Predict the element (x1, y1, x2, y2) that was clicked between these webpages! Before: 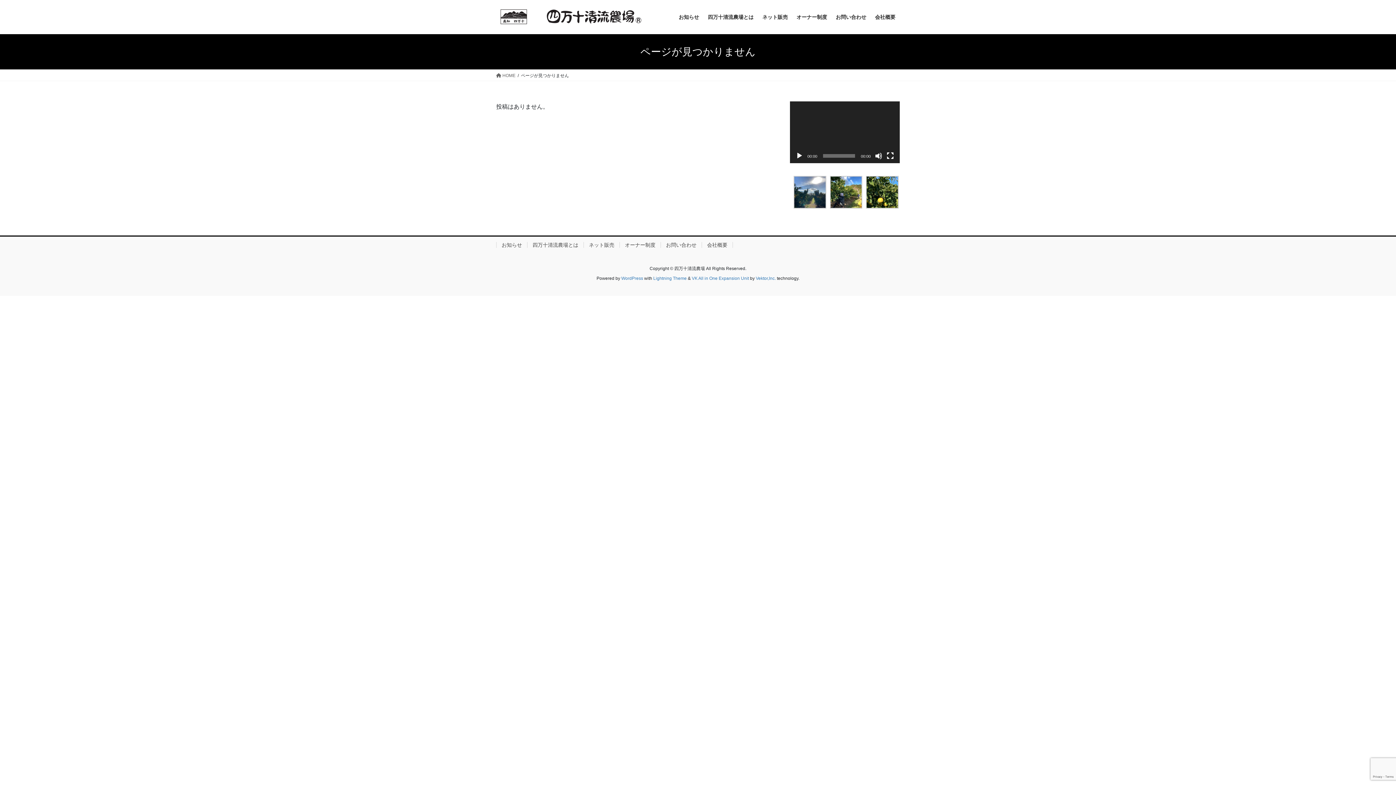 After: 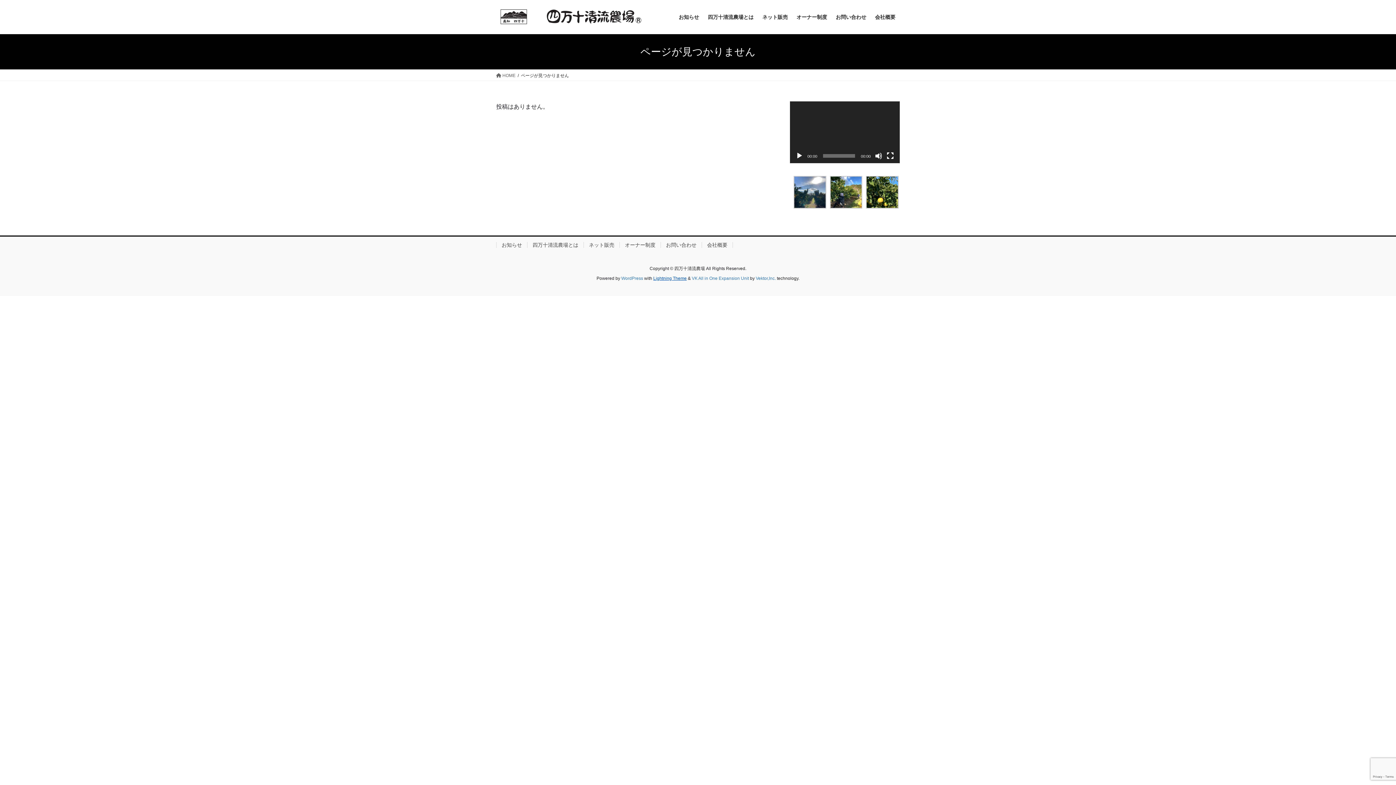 Action: label: Lightning Theme bbox: (653, 275, 686, 280)